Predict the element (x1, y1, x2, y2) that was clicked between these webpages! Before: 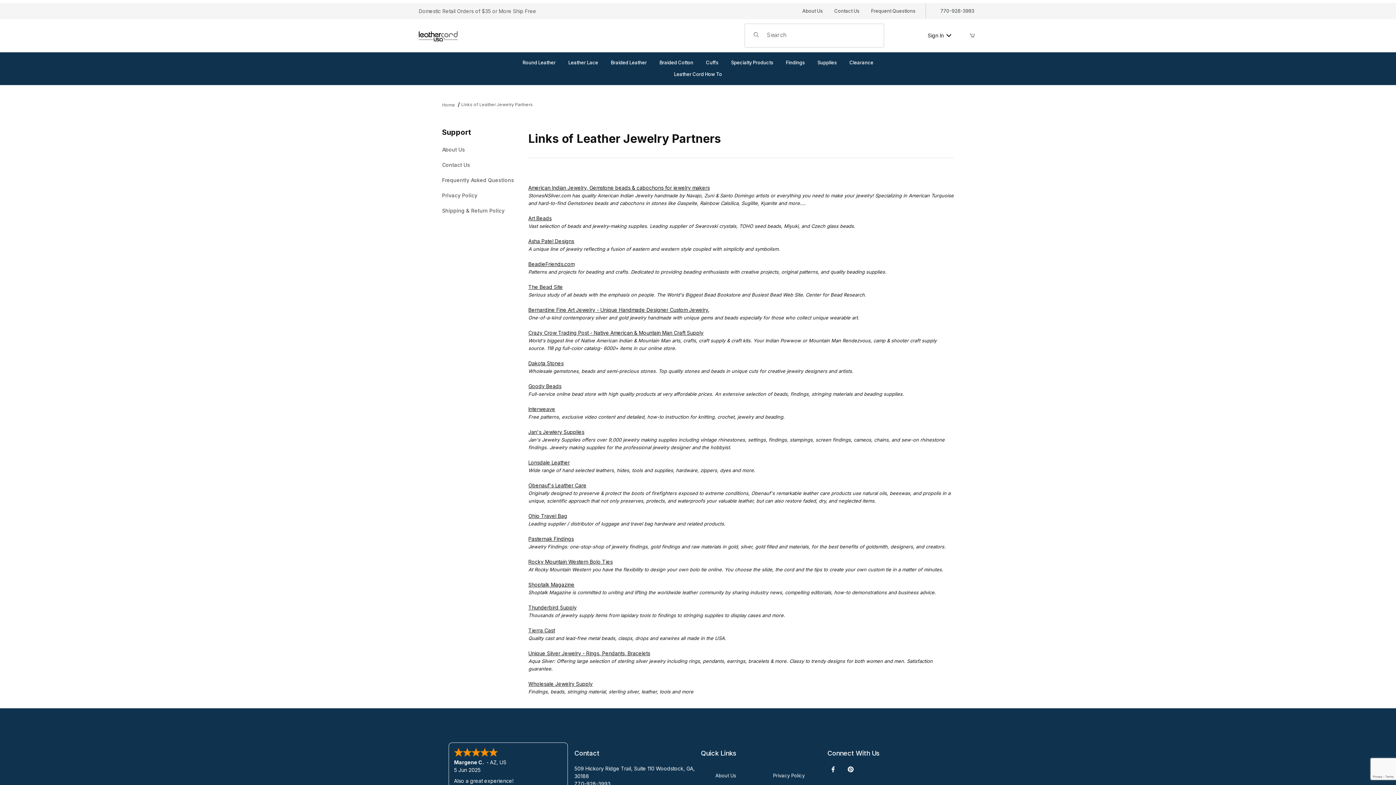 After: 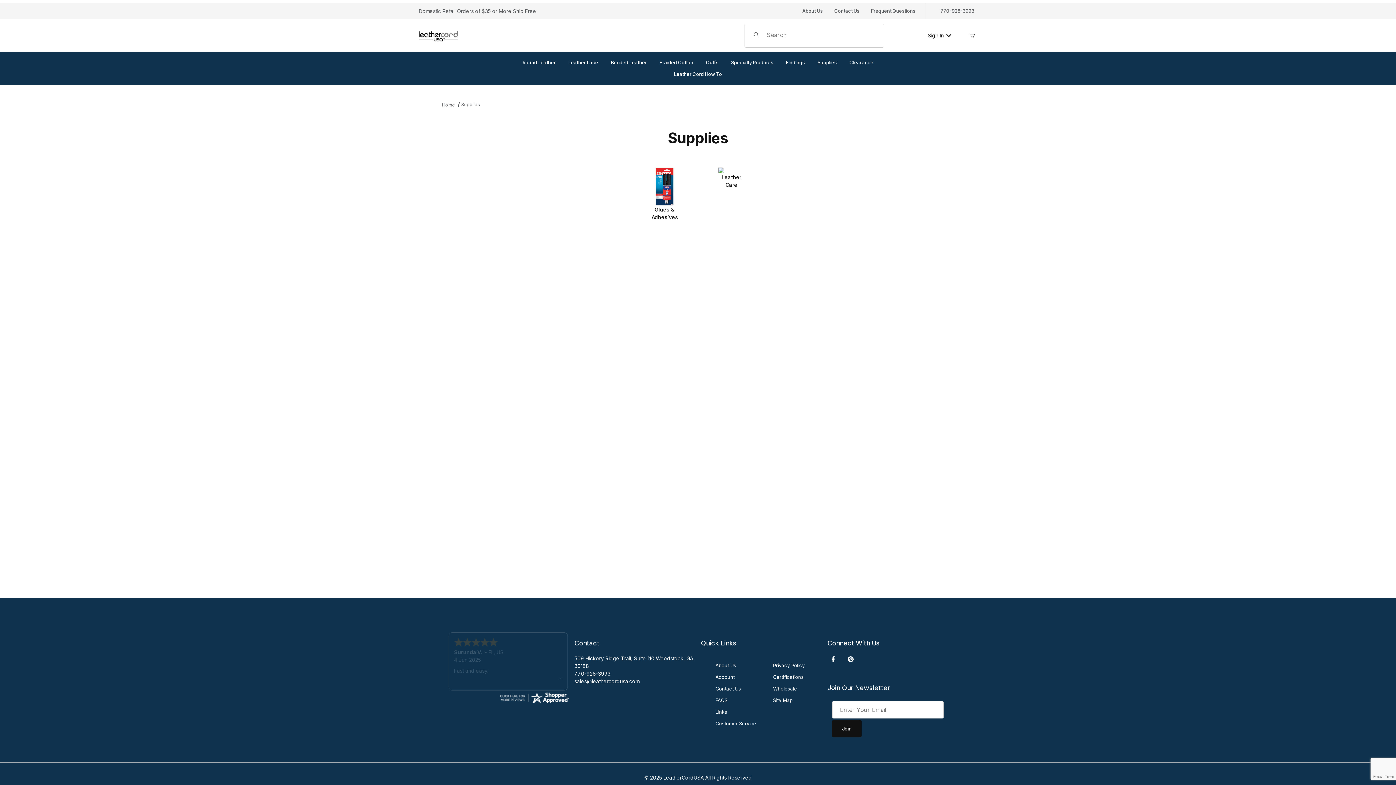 Action: label: Supplies bbox: (811, 56, 843, 68)